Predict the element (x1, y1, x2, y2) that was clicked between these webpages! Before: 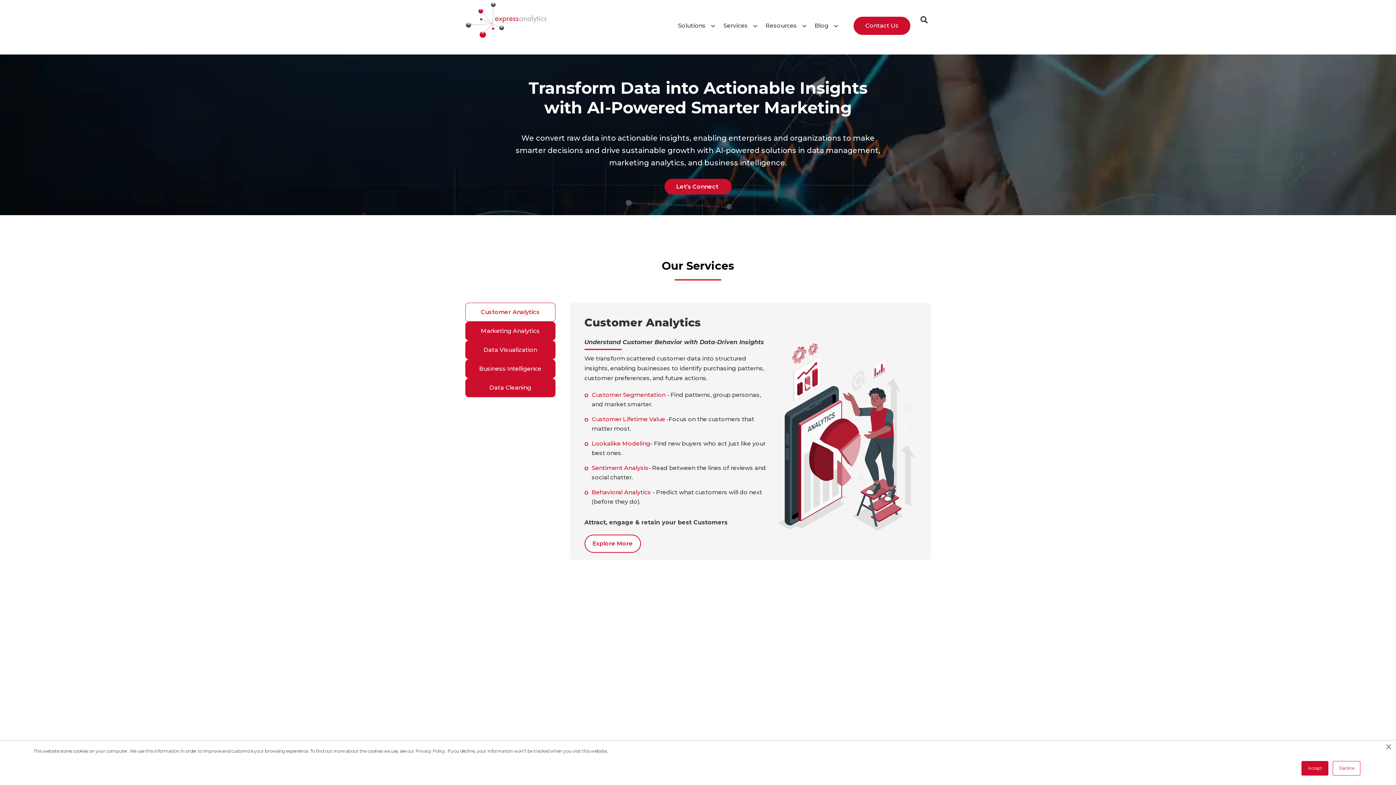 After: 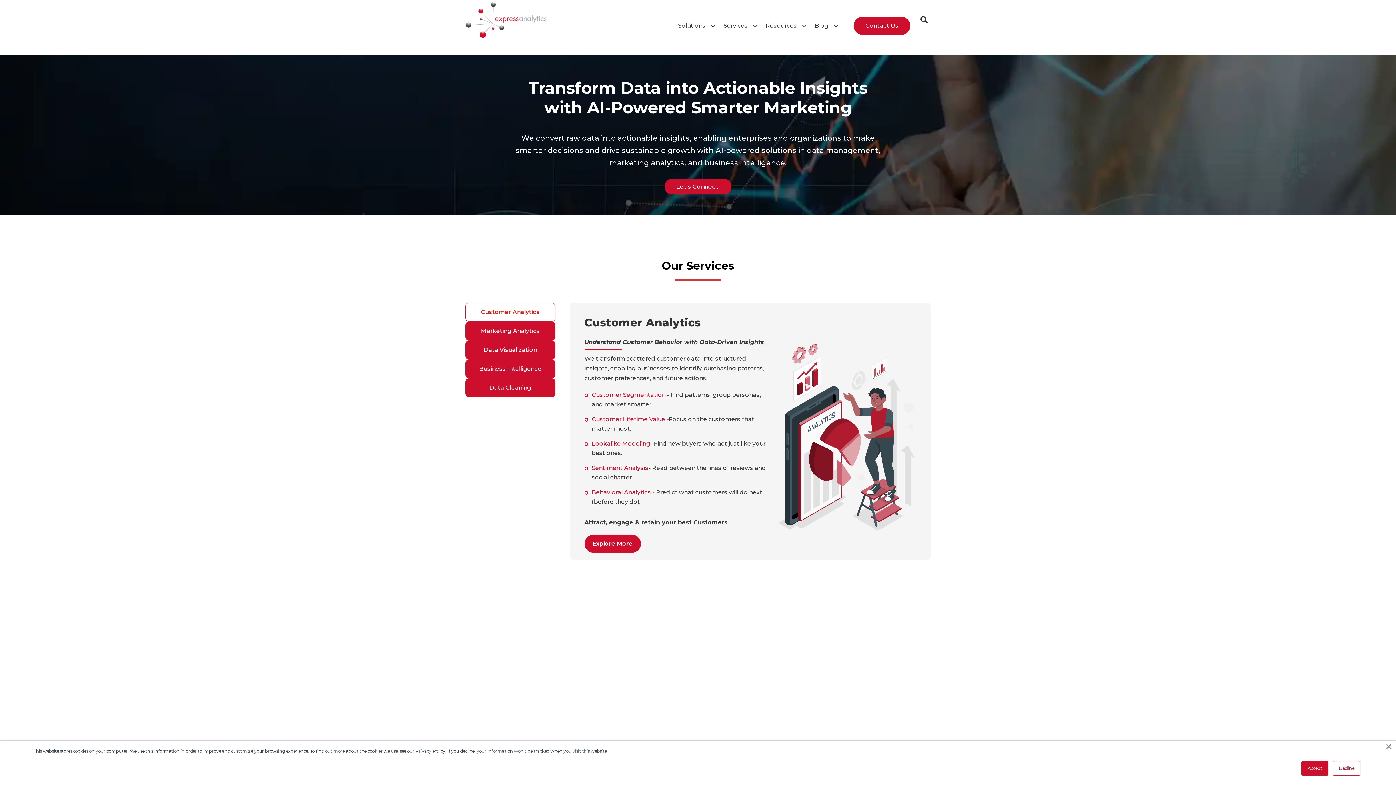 Action: bbox: (584, 534, 640, 553) label: Explore More